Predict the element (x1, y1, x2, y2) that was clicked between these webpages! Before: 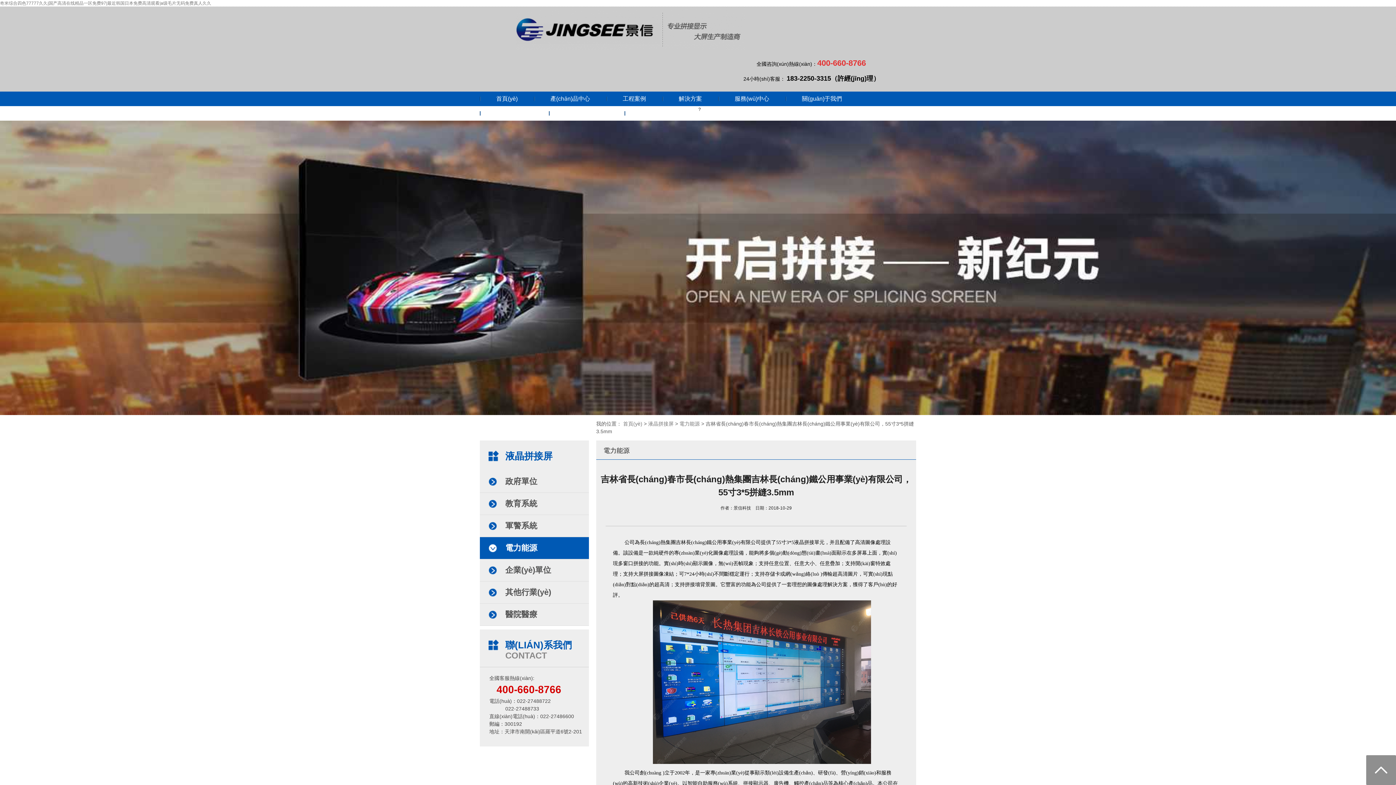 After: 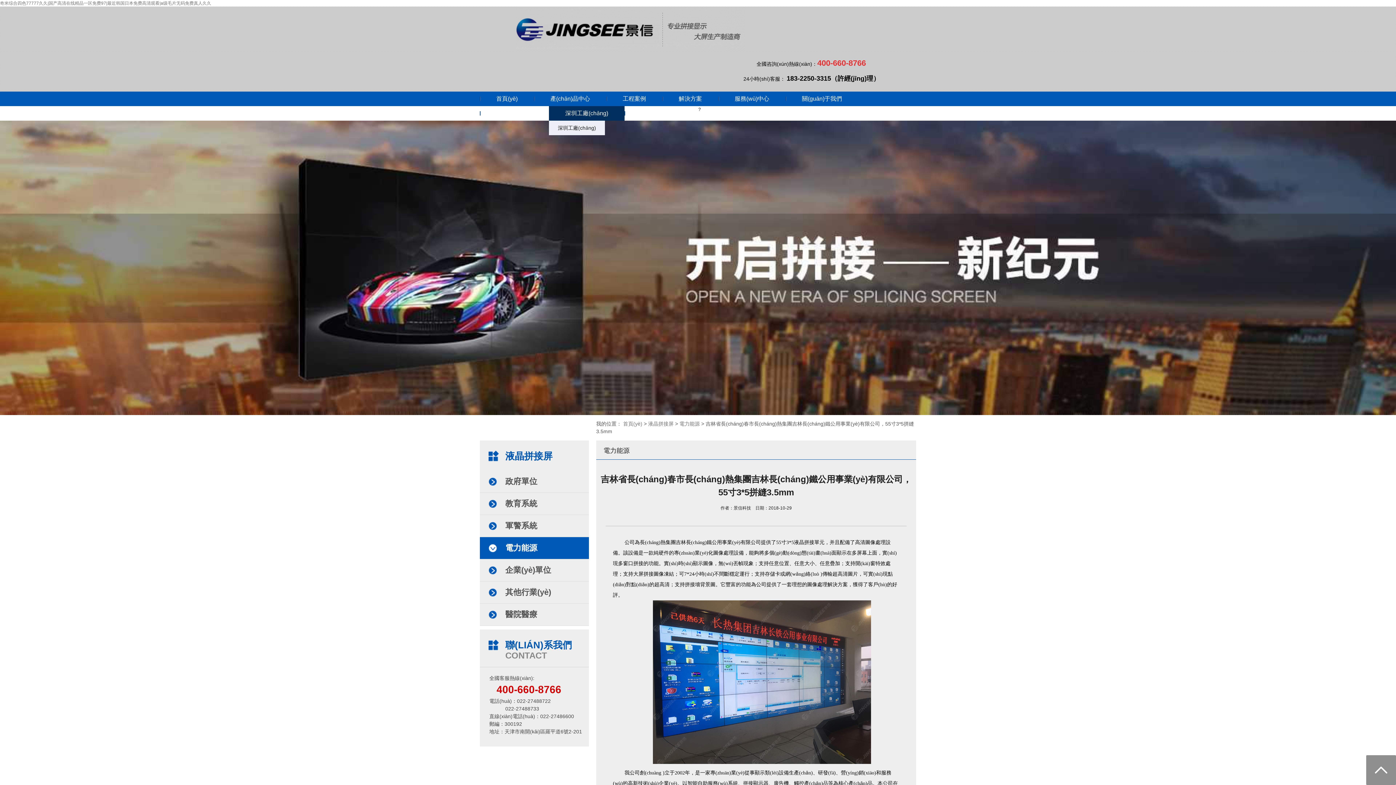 Action: bbox: (549, 106, 624, 120) label: 深圳工廠(chǎng)